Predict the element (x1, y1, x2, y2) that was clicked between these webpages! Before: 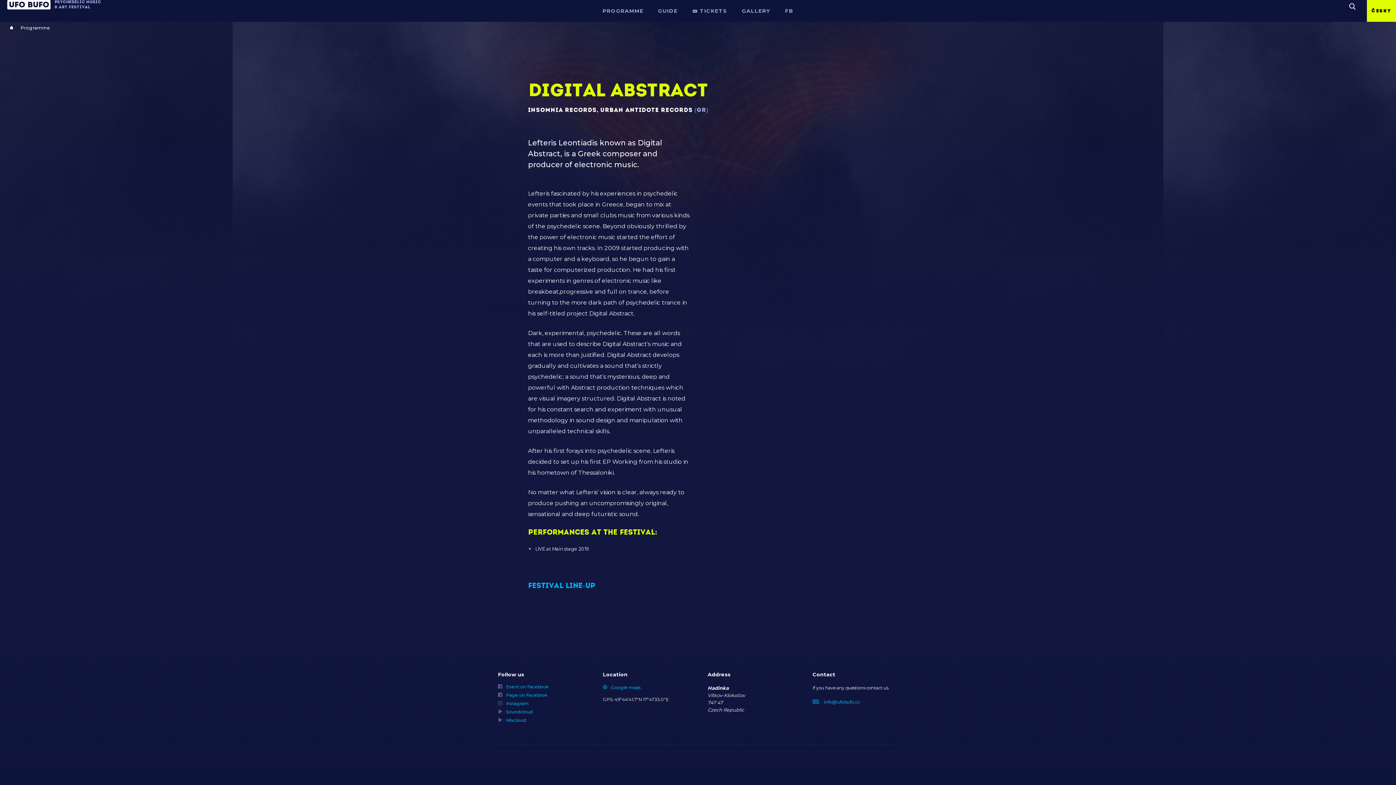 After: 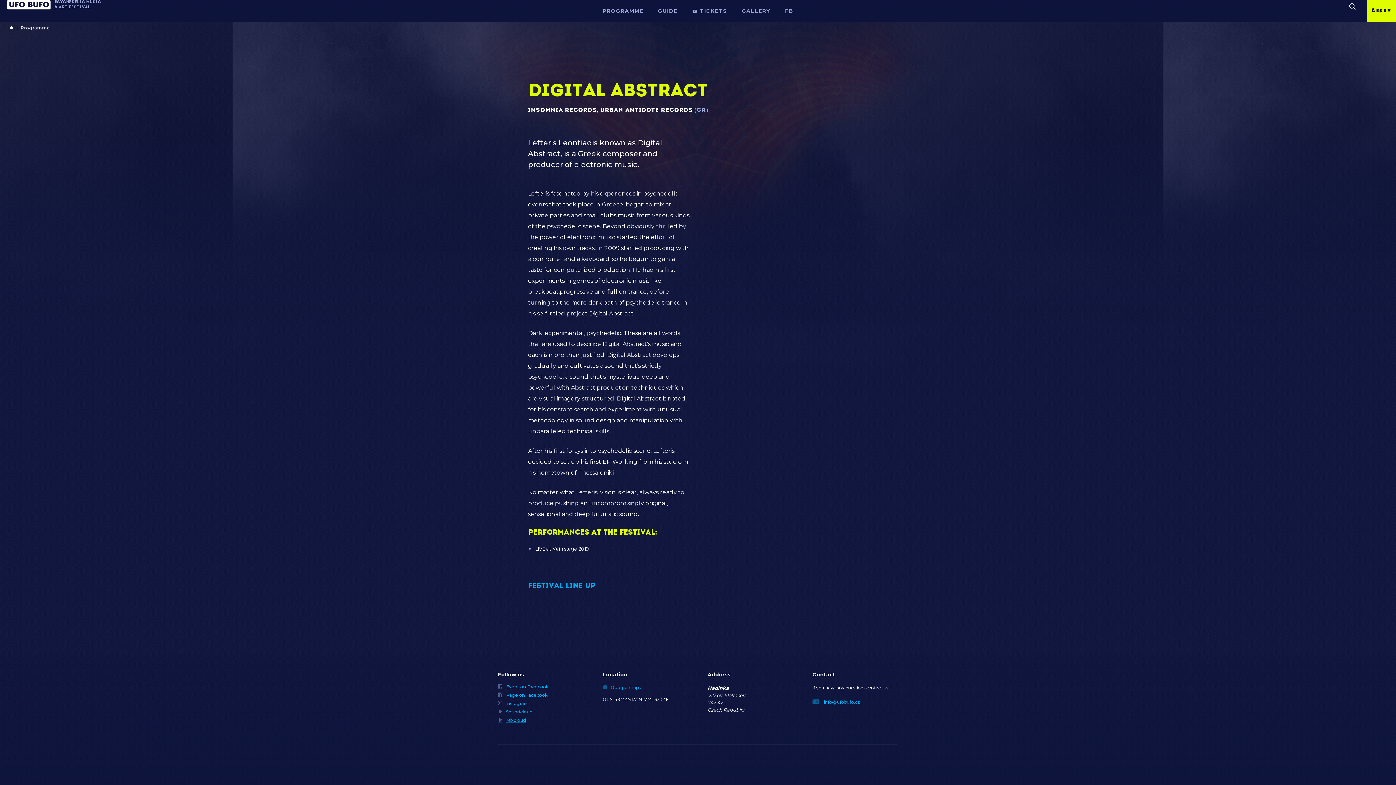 Action: label: Mixcloud bbox: (498, 718, 583, 726)